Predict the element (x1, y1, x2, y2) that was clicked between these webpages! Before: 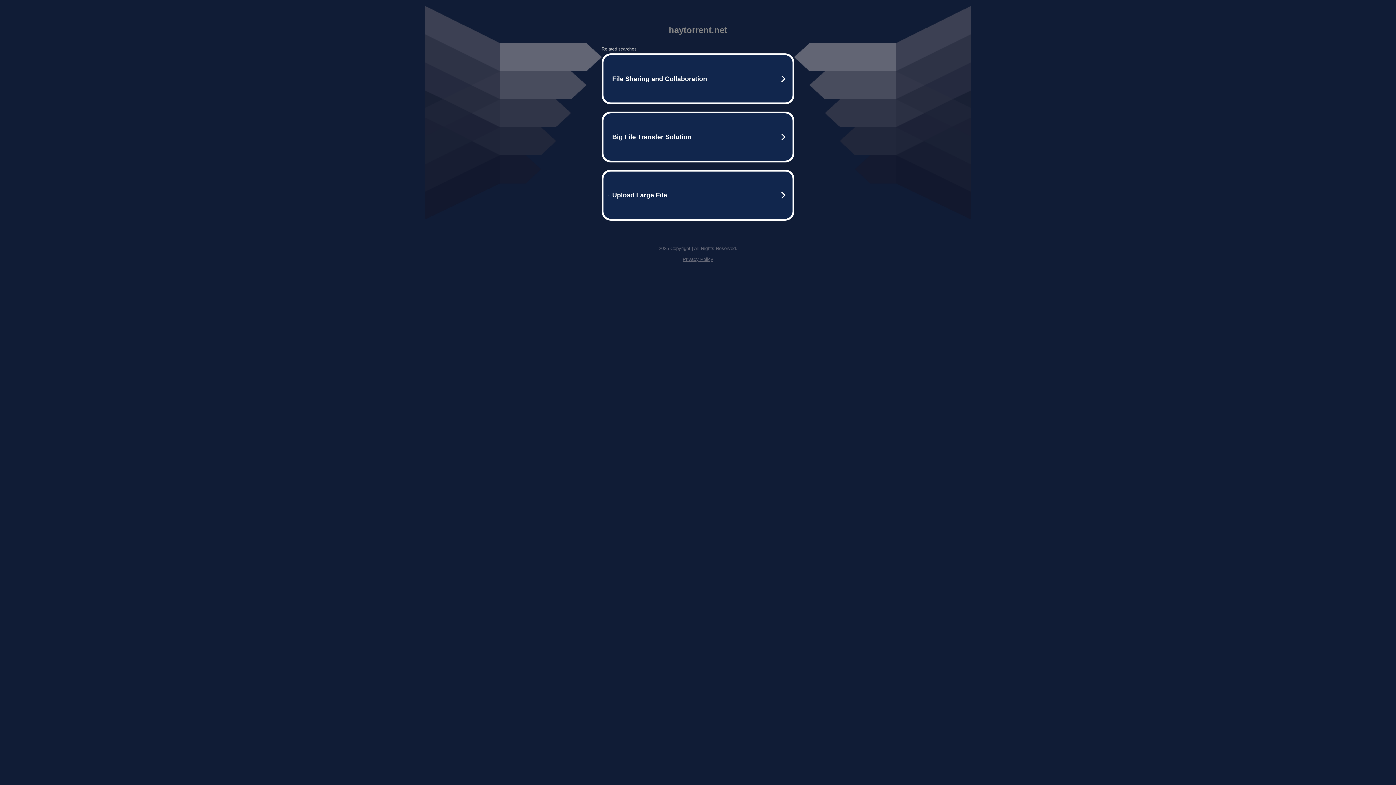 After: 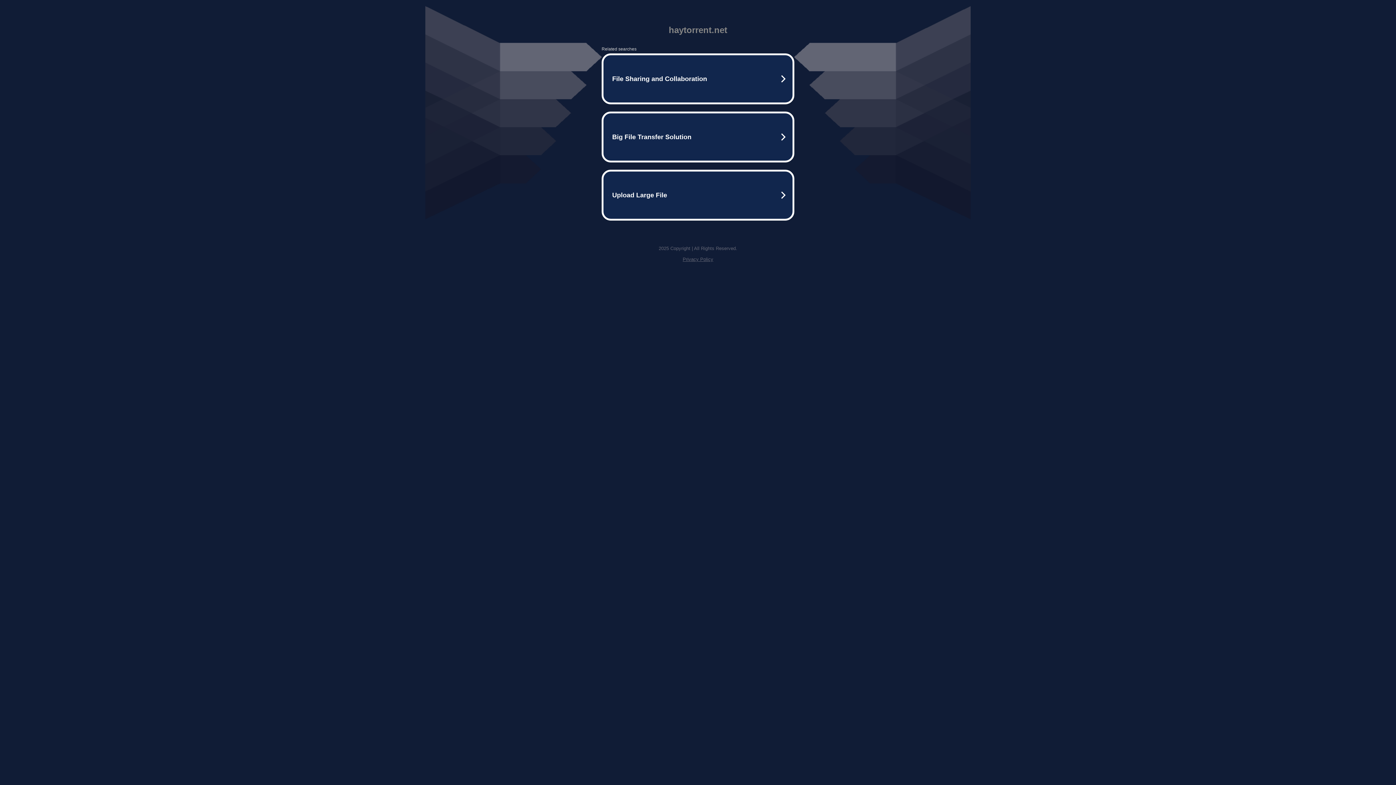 Action: label: Privacy Policy bbox: (682, 256, 713, 262)